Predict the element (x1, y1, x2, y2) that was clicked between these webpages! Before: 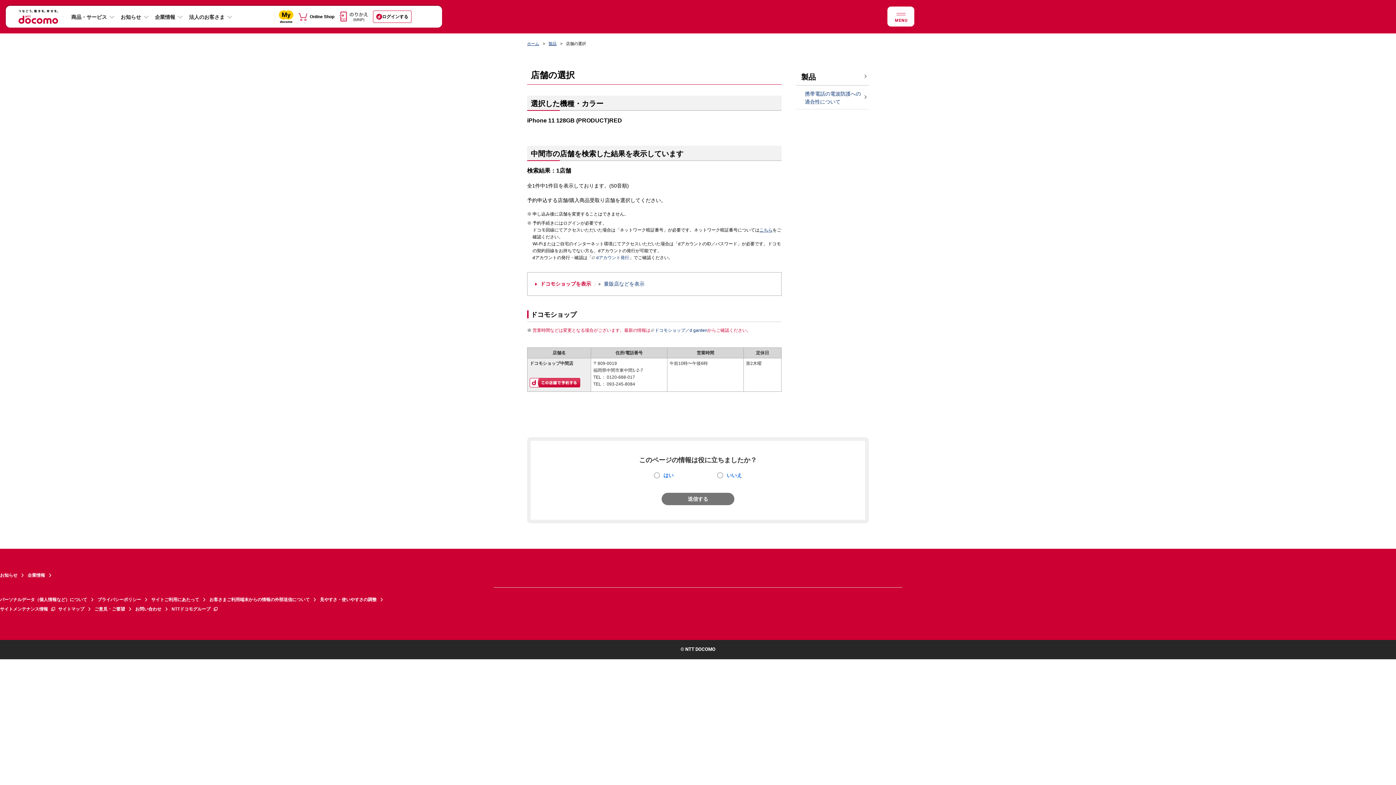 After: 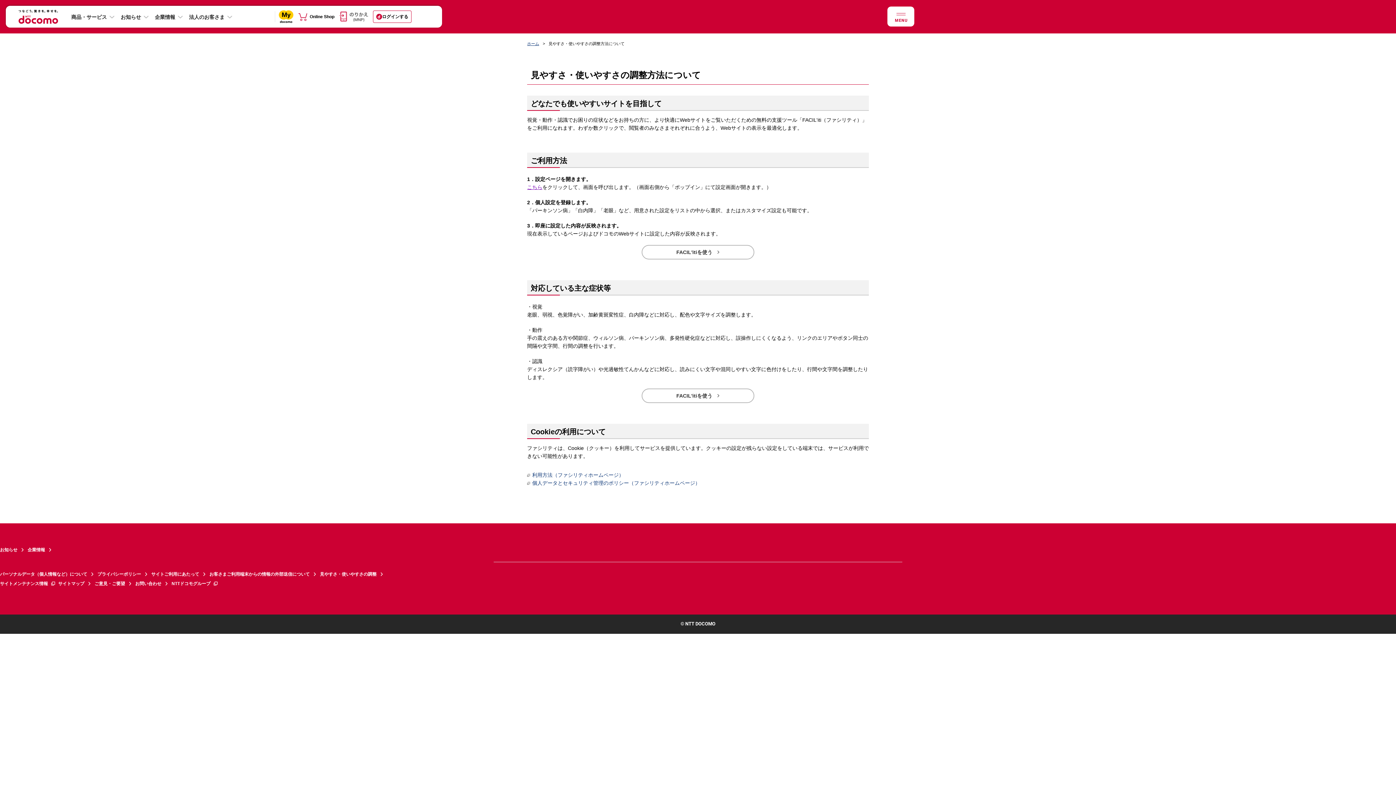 Action: label: 見やすさ・使いやすさの調整 bbox: (320, 595, 386, 604)